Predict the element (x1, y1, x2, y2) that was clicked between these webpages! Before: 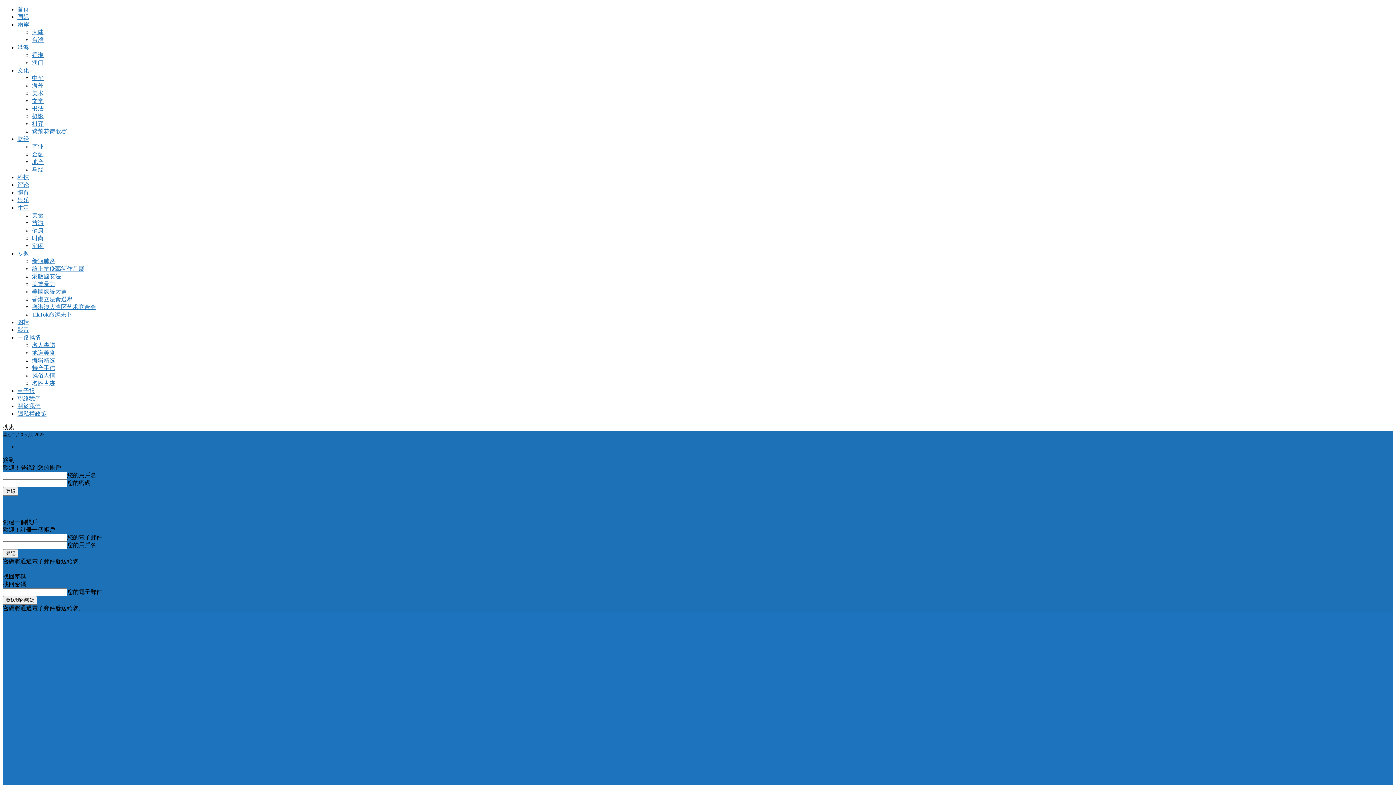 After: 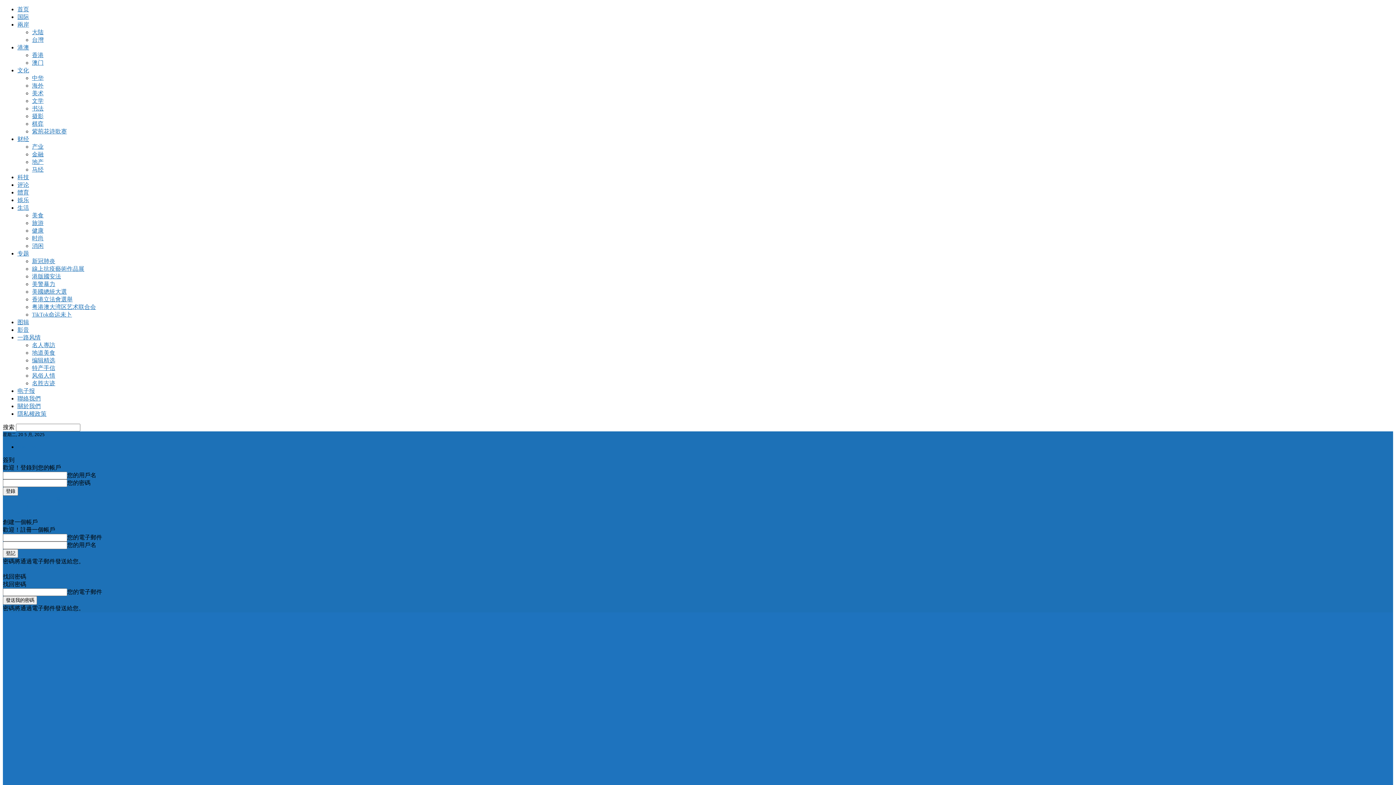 Action: label: 香港 bbox: (32, 52, 43, 58)